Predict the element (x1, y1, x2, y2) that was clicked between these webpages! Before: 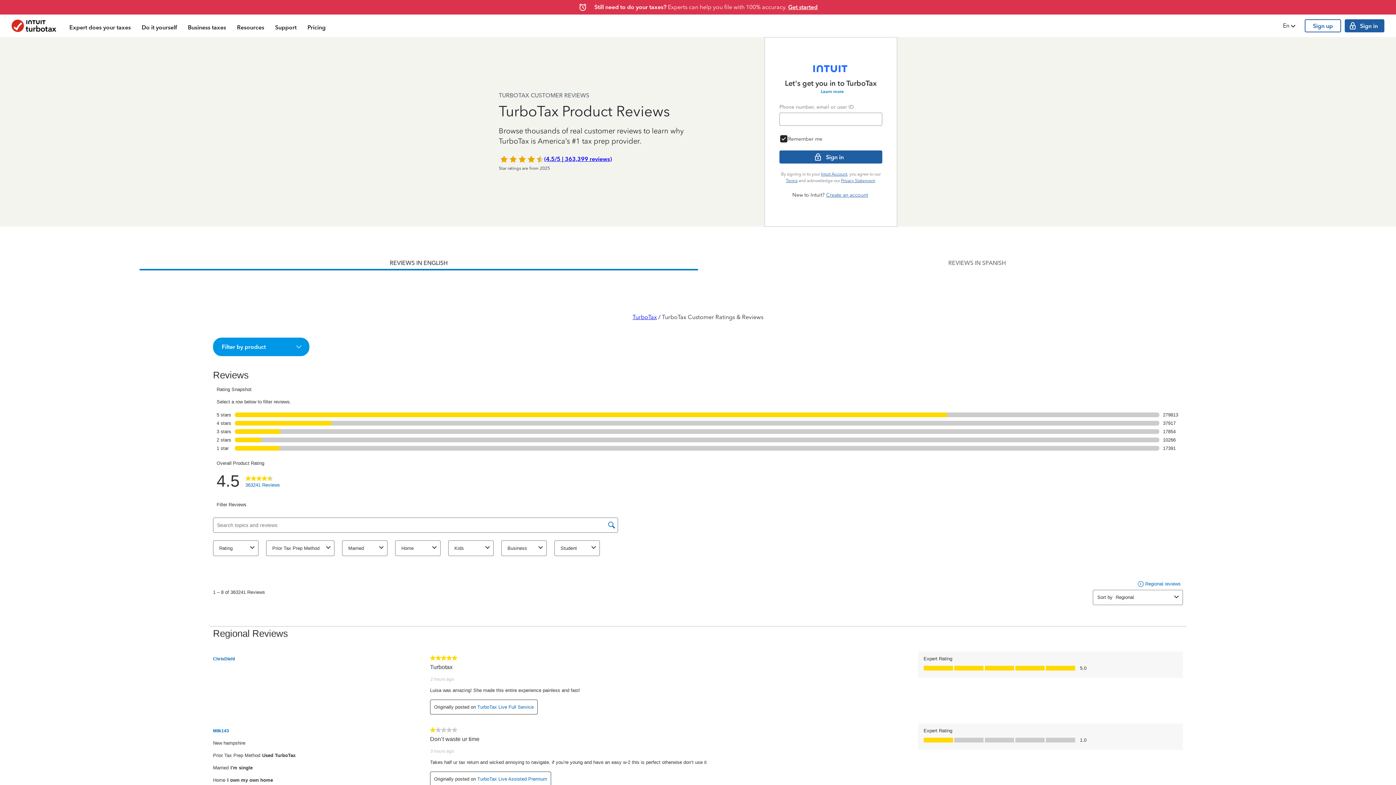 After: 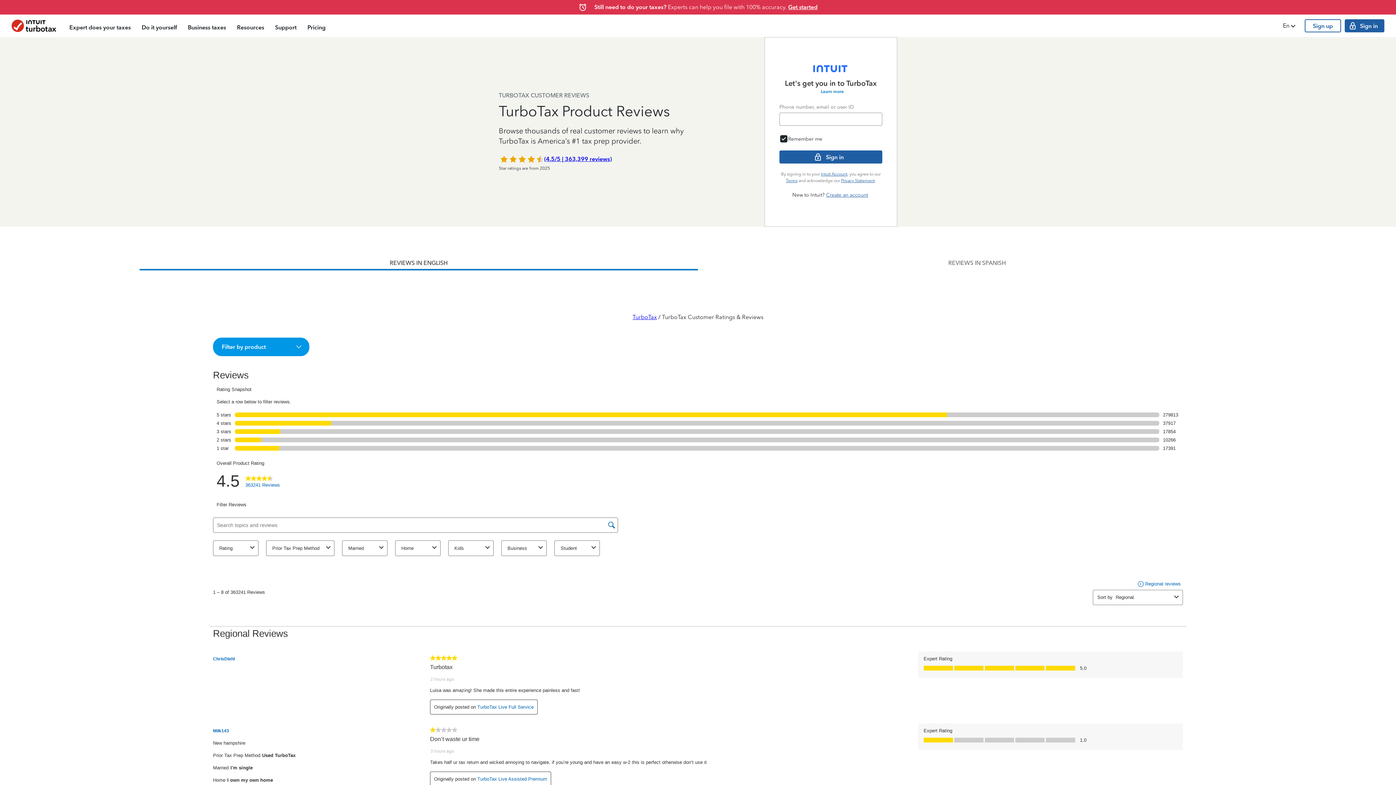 Action: bbox: (139, 256, 698, 270) label: REVIEWS IN ENGLISH